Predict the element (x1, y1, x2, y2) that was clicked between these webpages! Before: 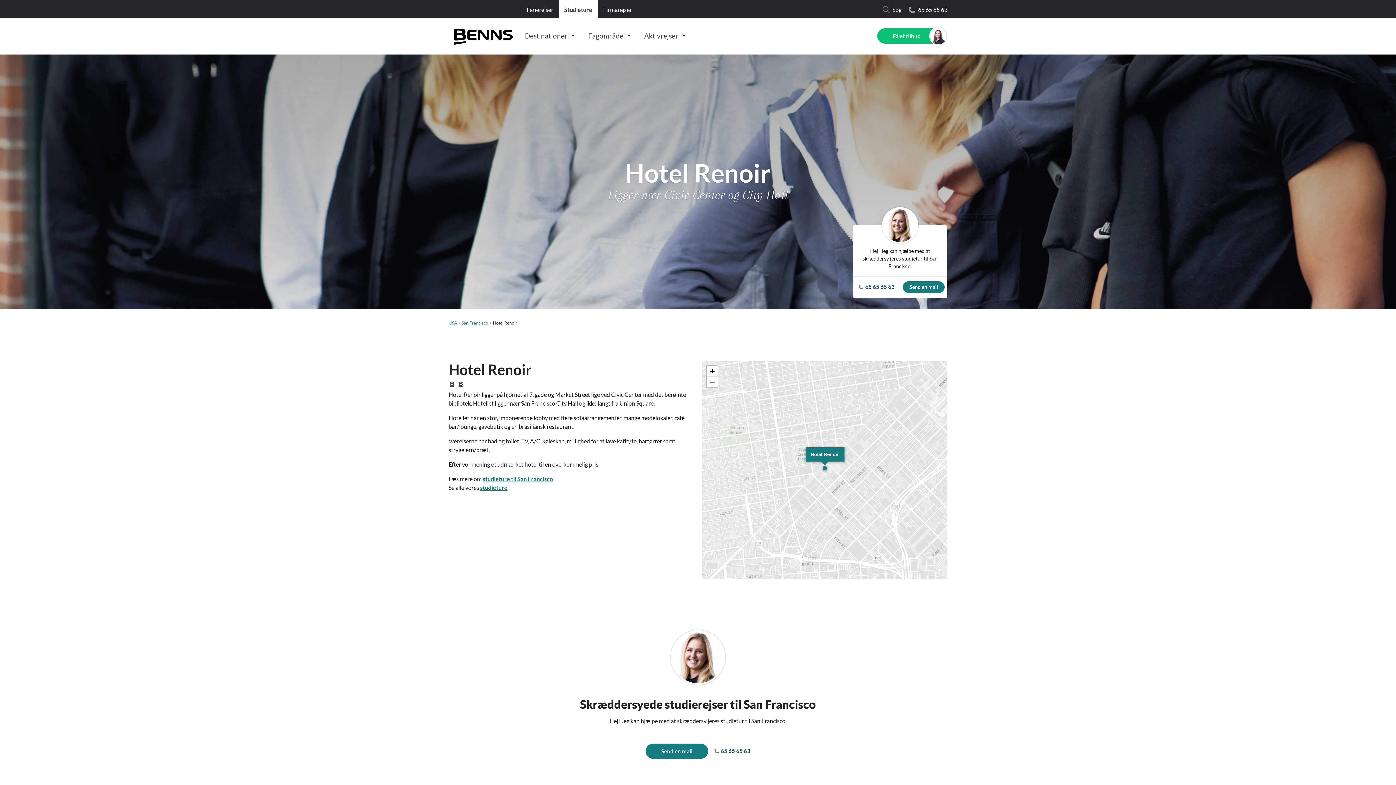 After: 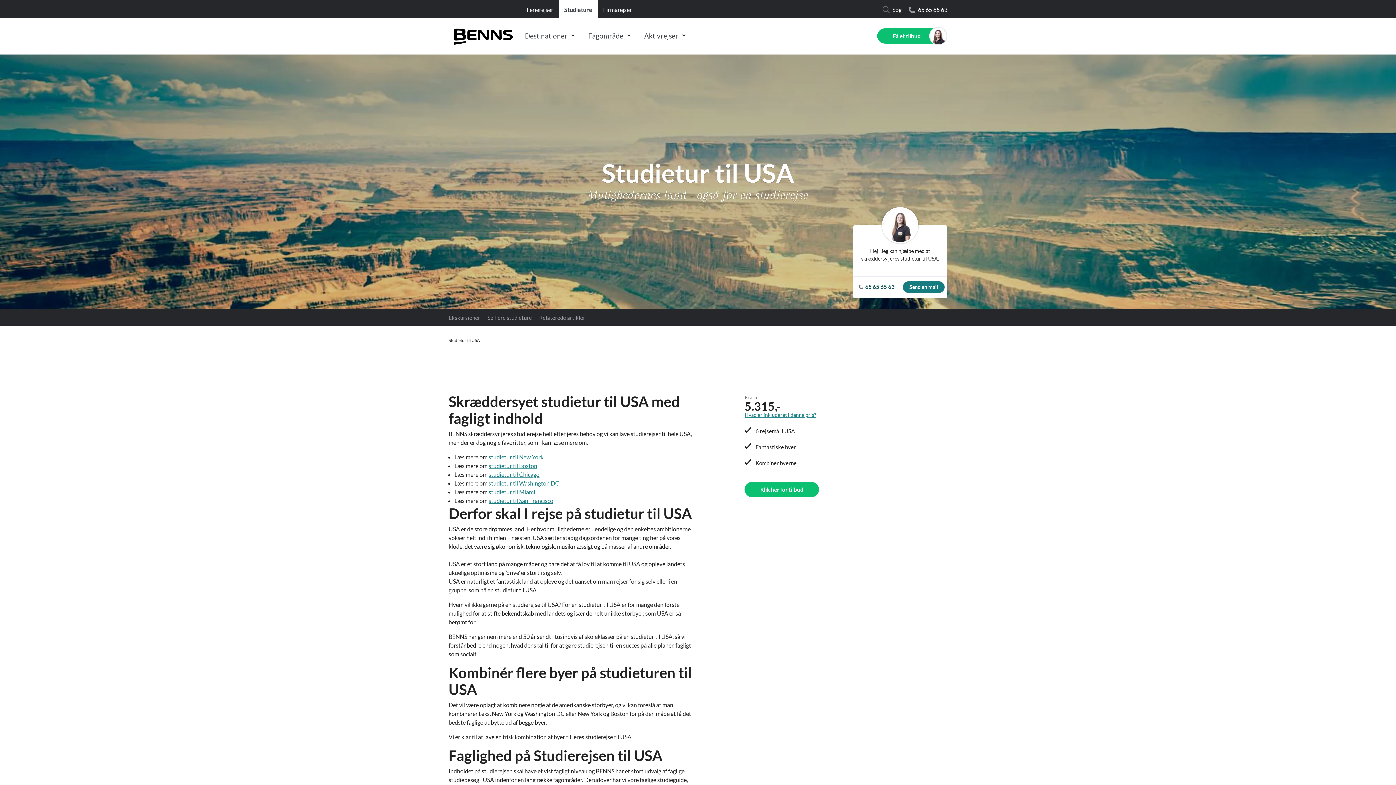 Action: bbox: (448, 320, 457, 325) label: USA